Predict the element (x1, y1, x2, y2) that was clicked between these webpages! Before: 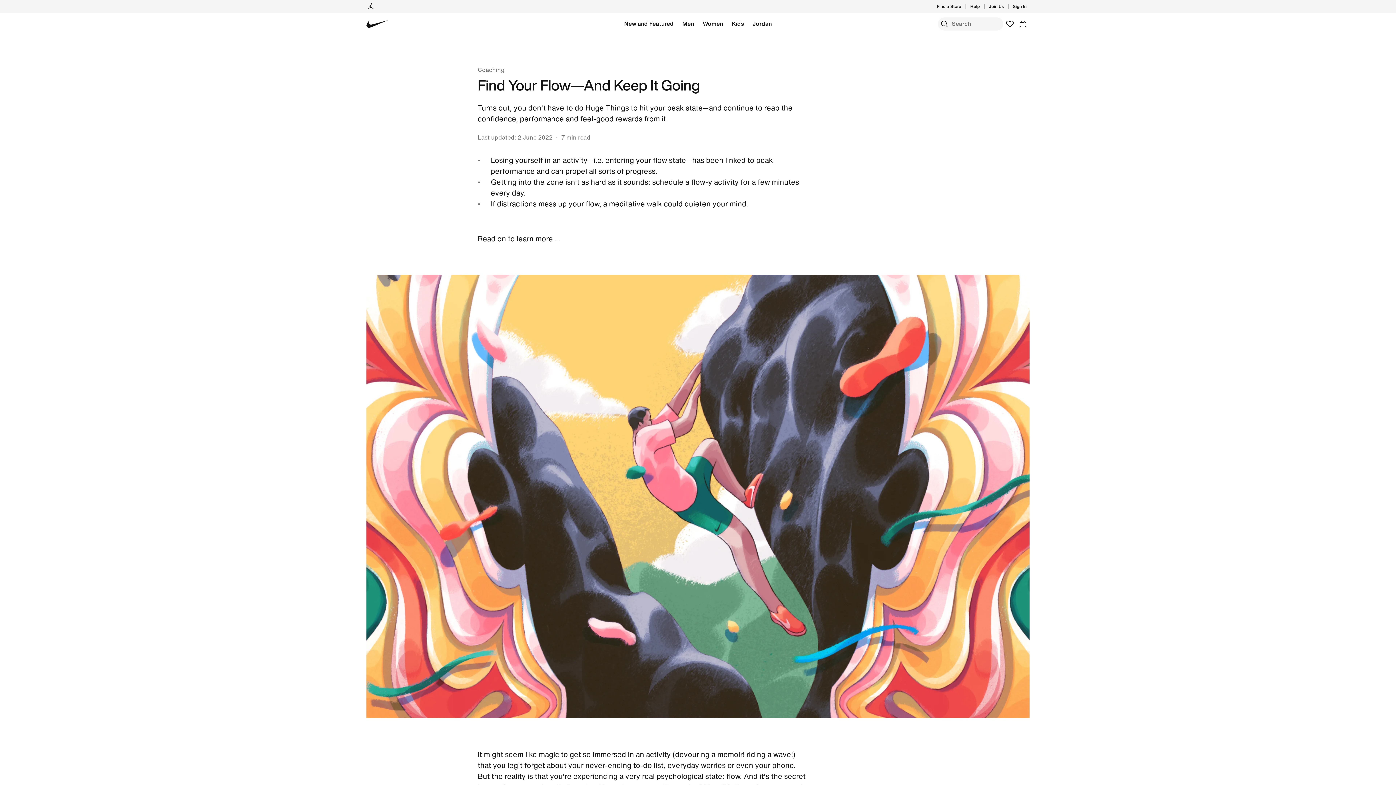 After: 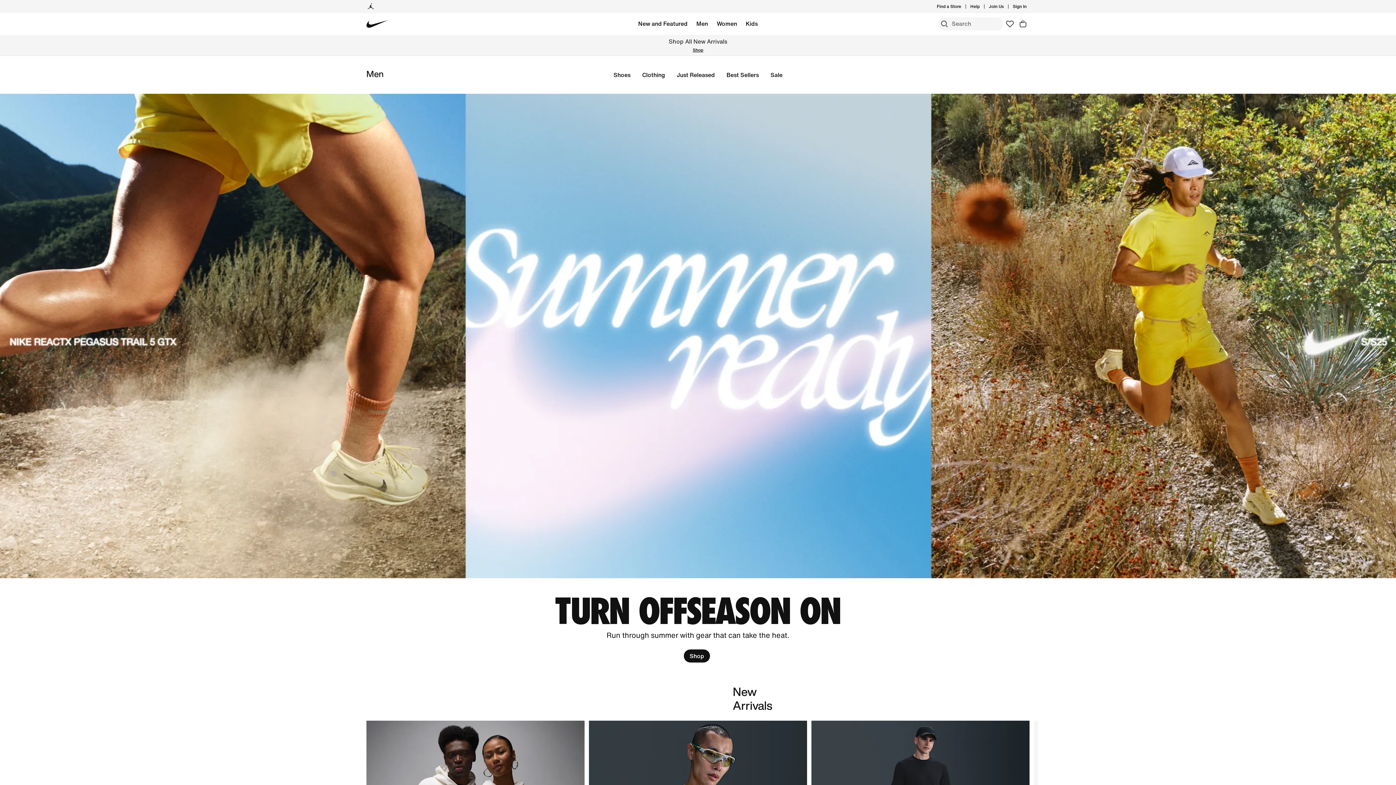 Action: label: Men bbox: (682, 18, 694, 29)